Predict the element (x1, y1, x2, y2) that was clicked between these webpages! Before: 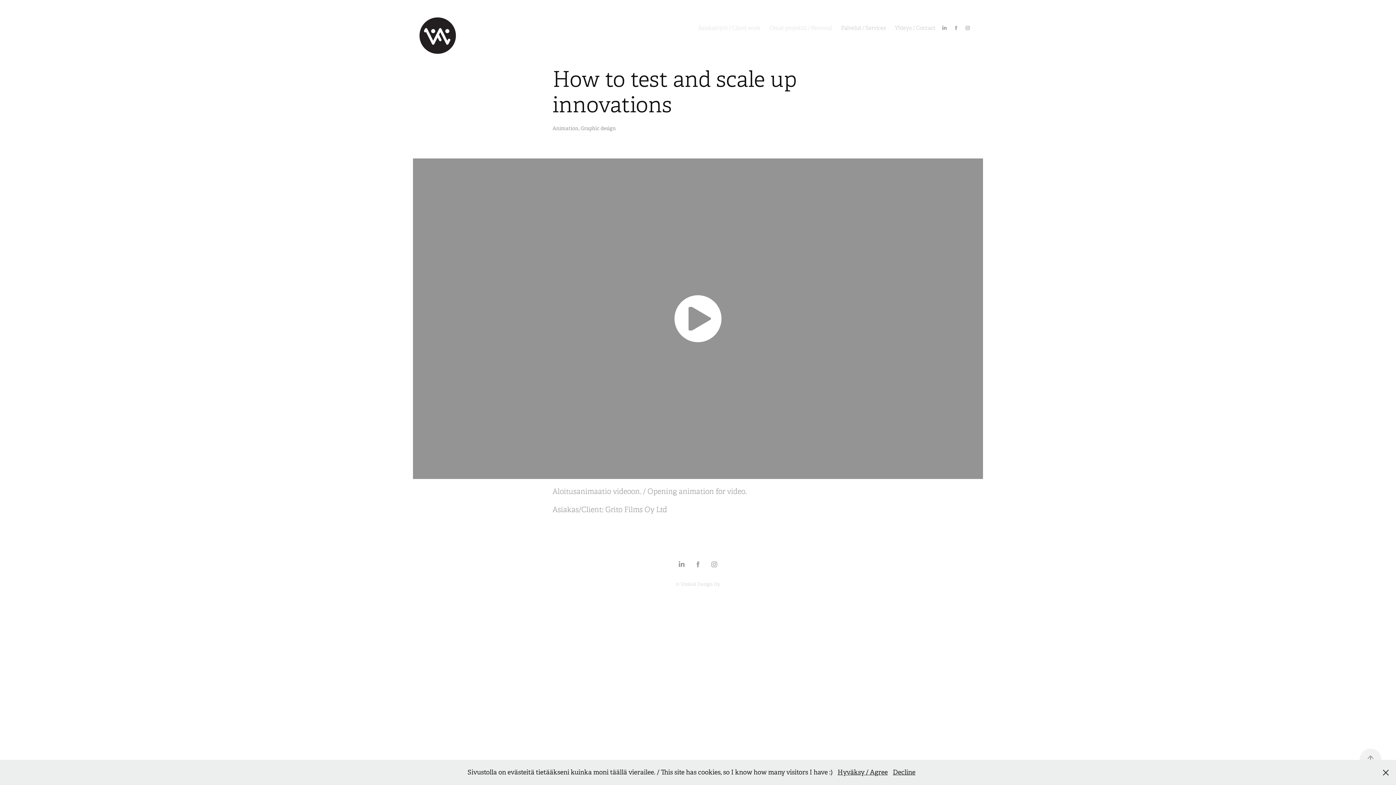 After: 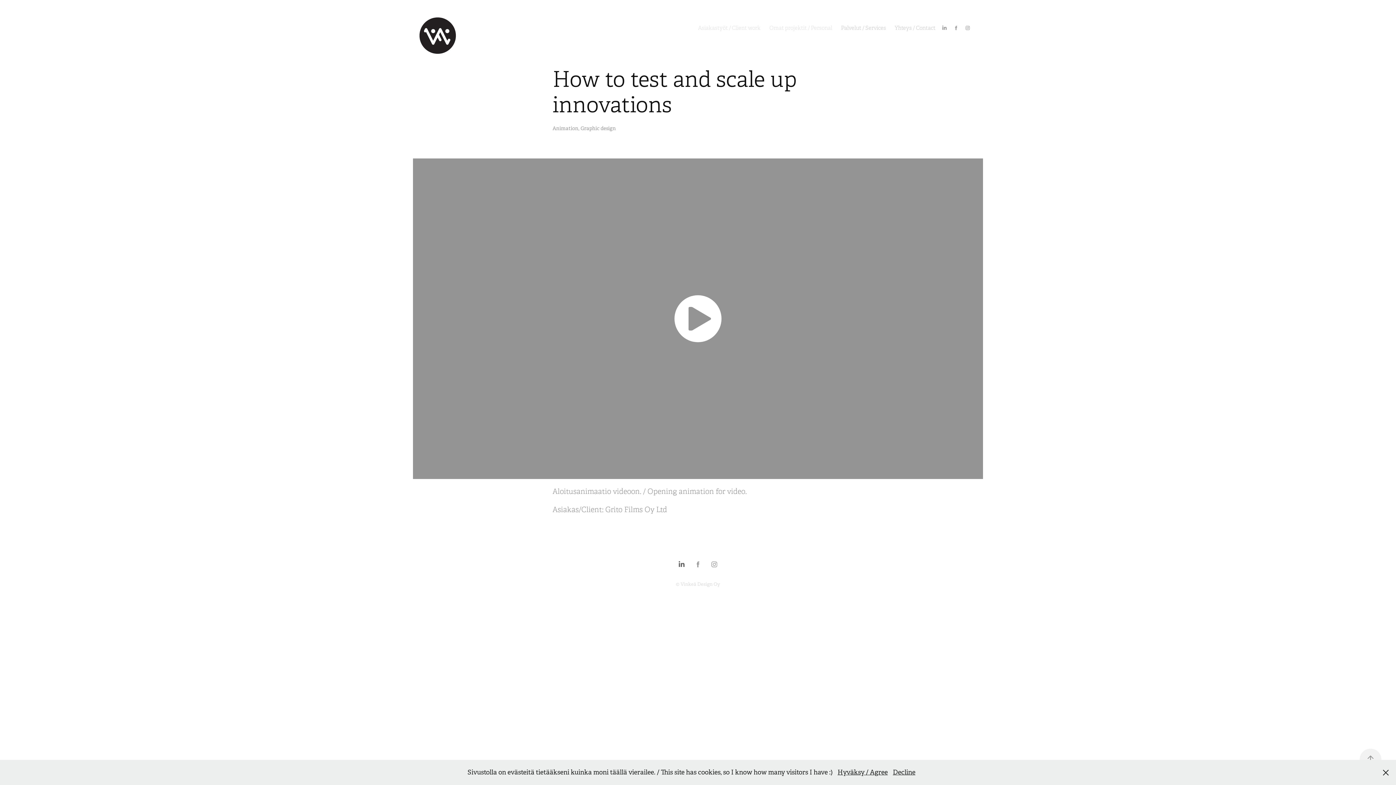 Action: bbox: (676, 559, 687, 570)